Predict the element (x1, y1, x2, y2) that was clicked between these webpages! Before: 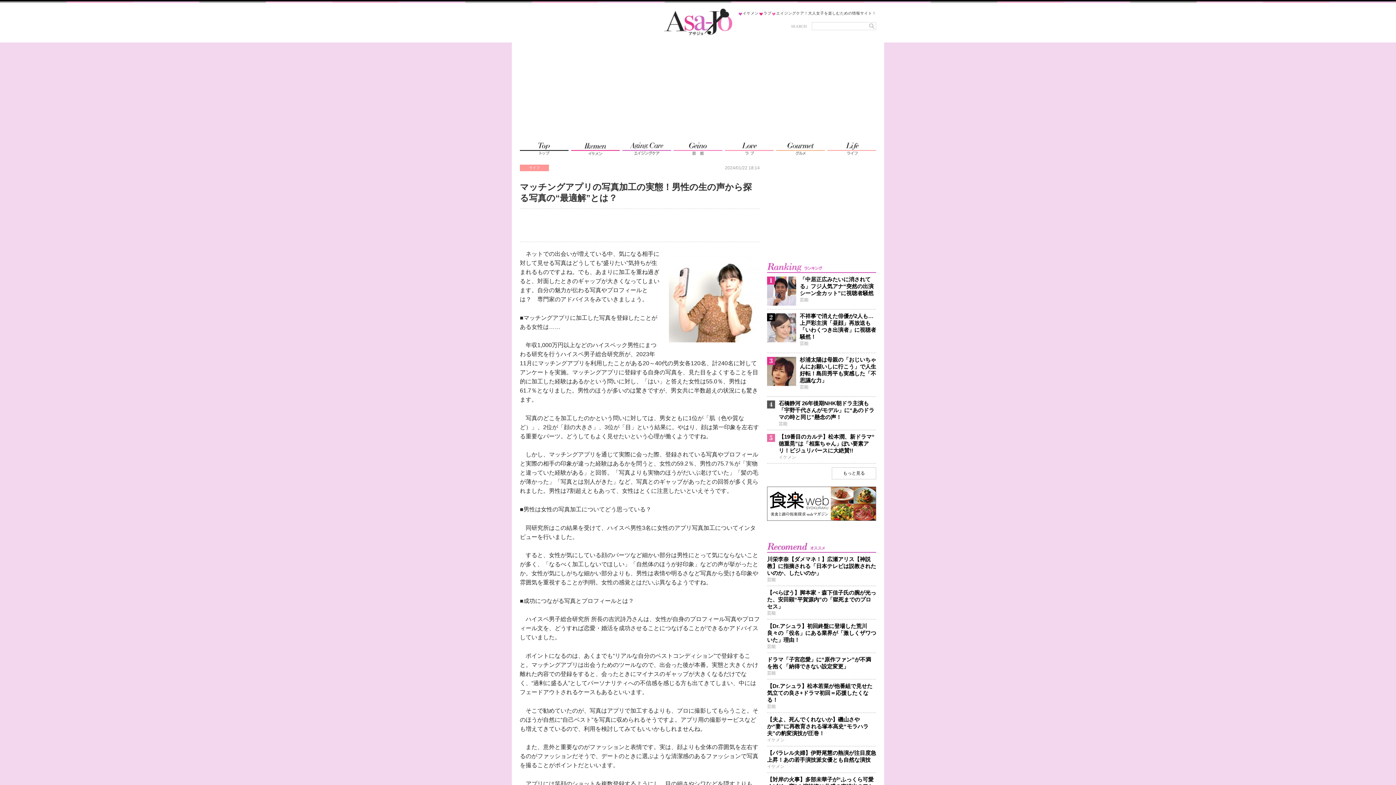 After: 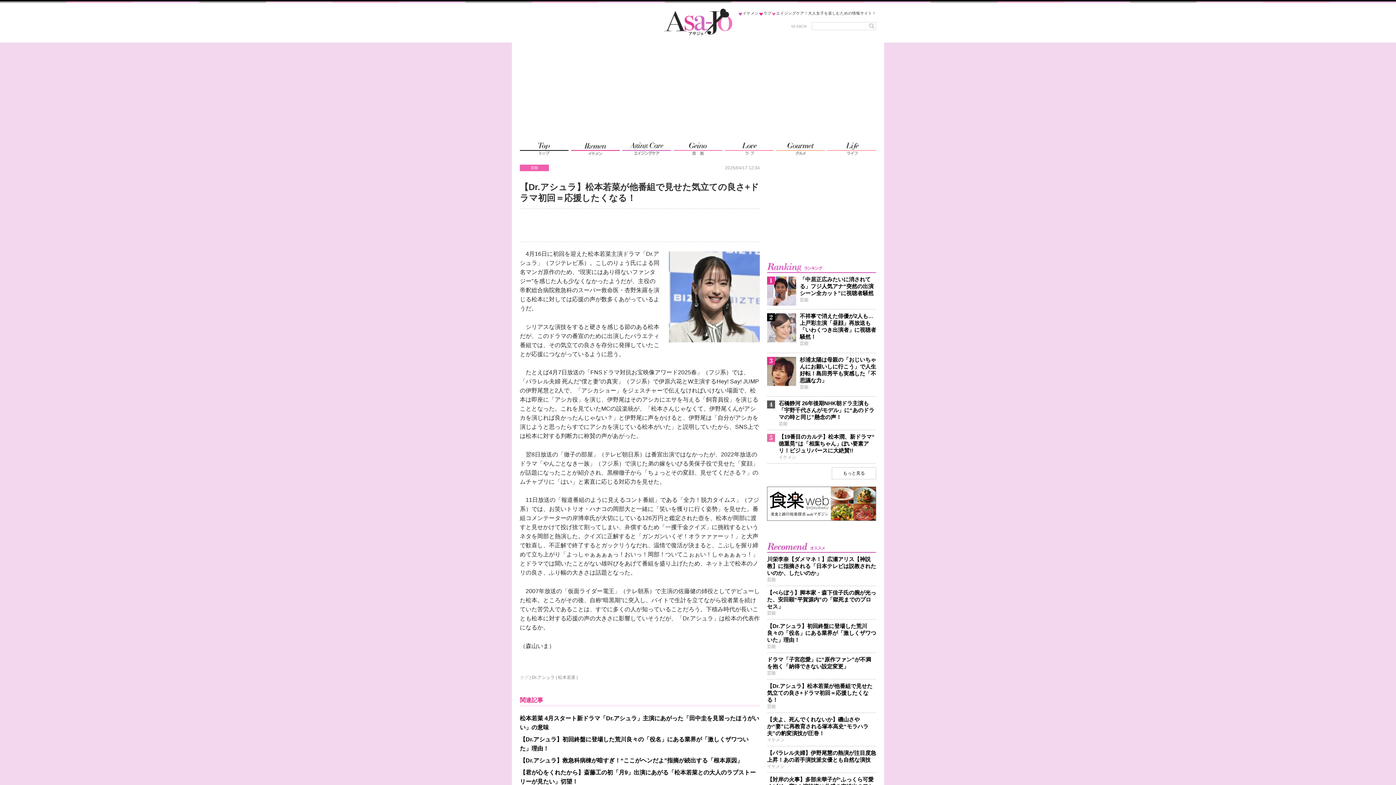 Action: bbox: (767, 682, 876, 703) label: 【Dr.アシュラ】松本若菜が他番組で見せた気立ての良さ+ドラマ初回＝応援したくなる！

芸能